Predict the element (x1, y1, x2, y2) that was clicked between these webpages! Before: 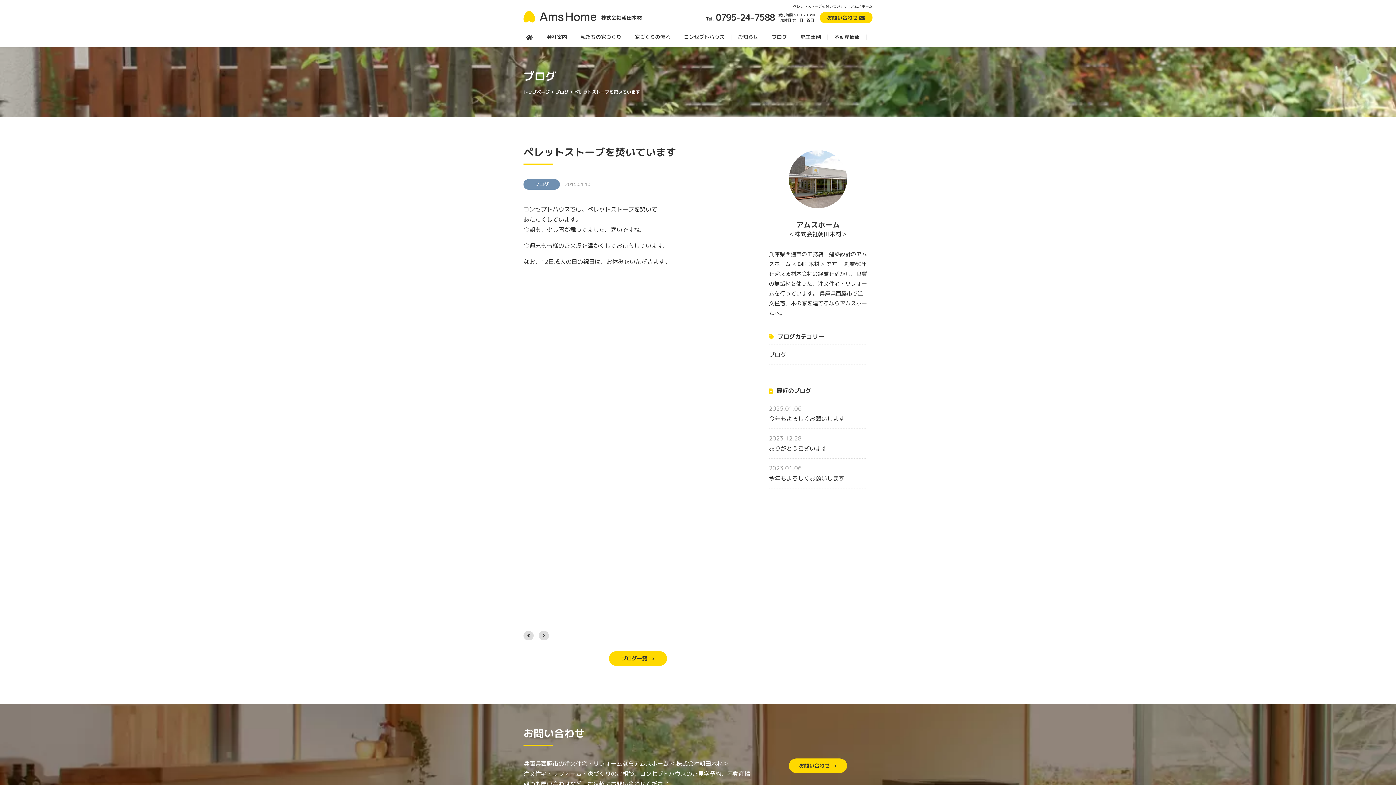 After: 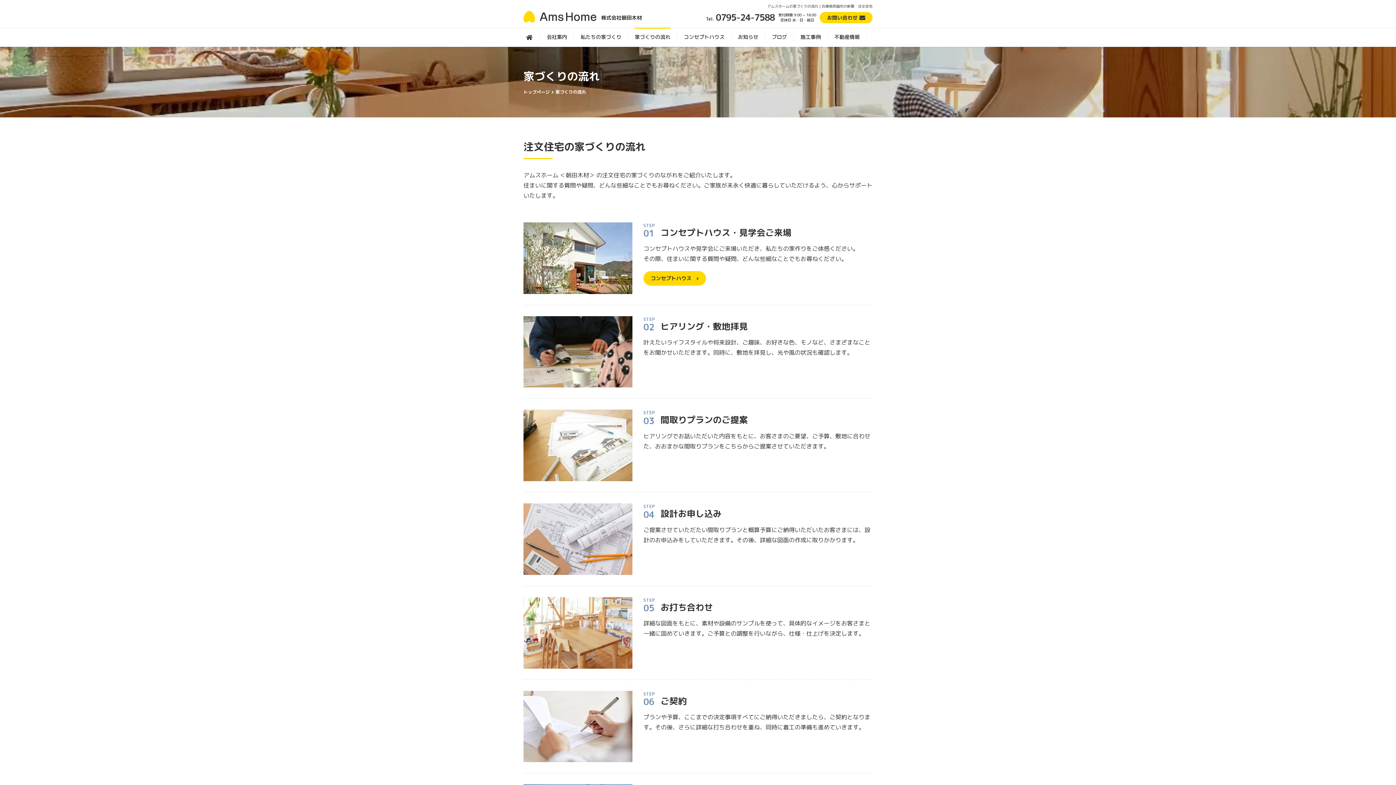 Action: bbox: (634, 34, 670, 39) label: 家づくりの流れ